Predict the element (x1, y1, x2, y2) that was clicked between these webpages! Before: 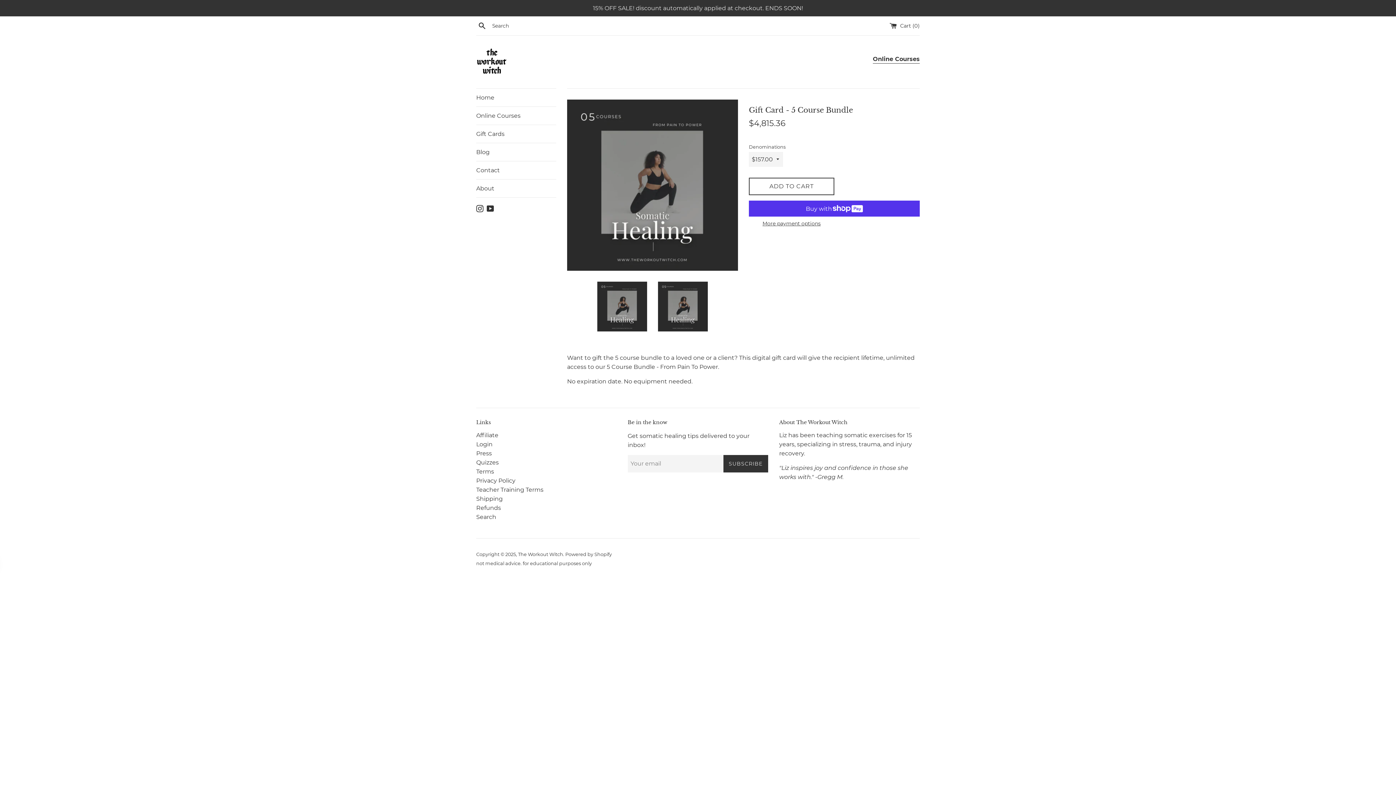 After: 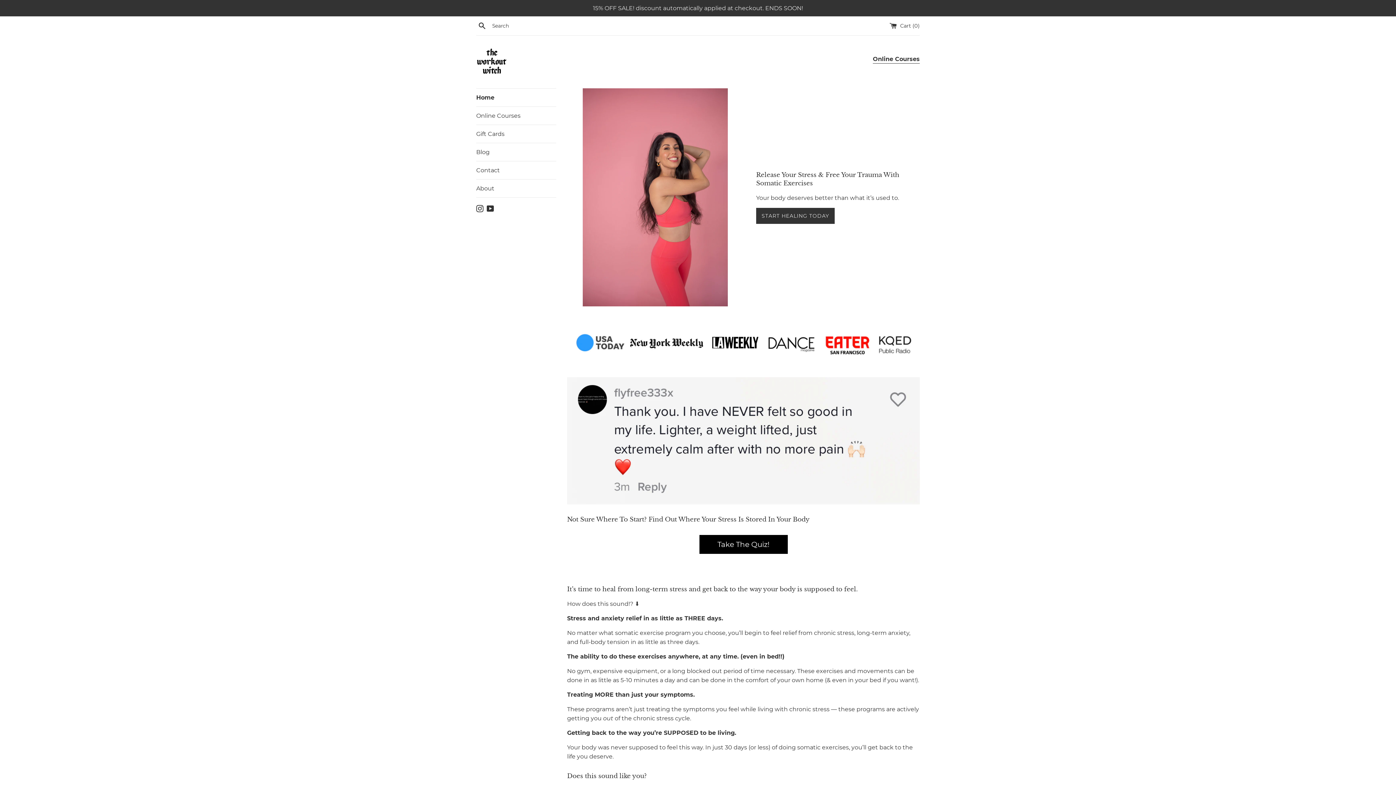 Action: bbox: (476, 88, 556, 106) label: Home